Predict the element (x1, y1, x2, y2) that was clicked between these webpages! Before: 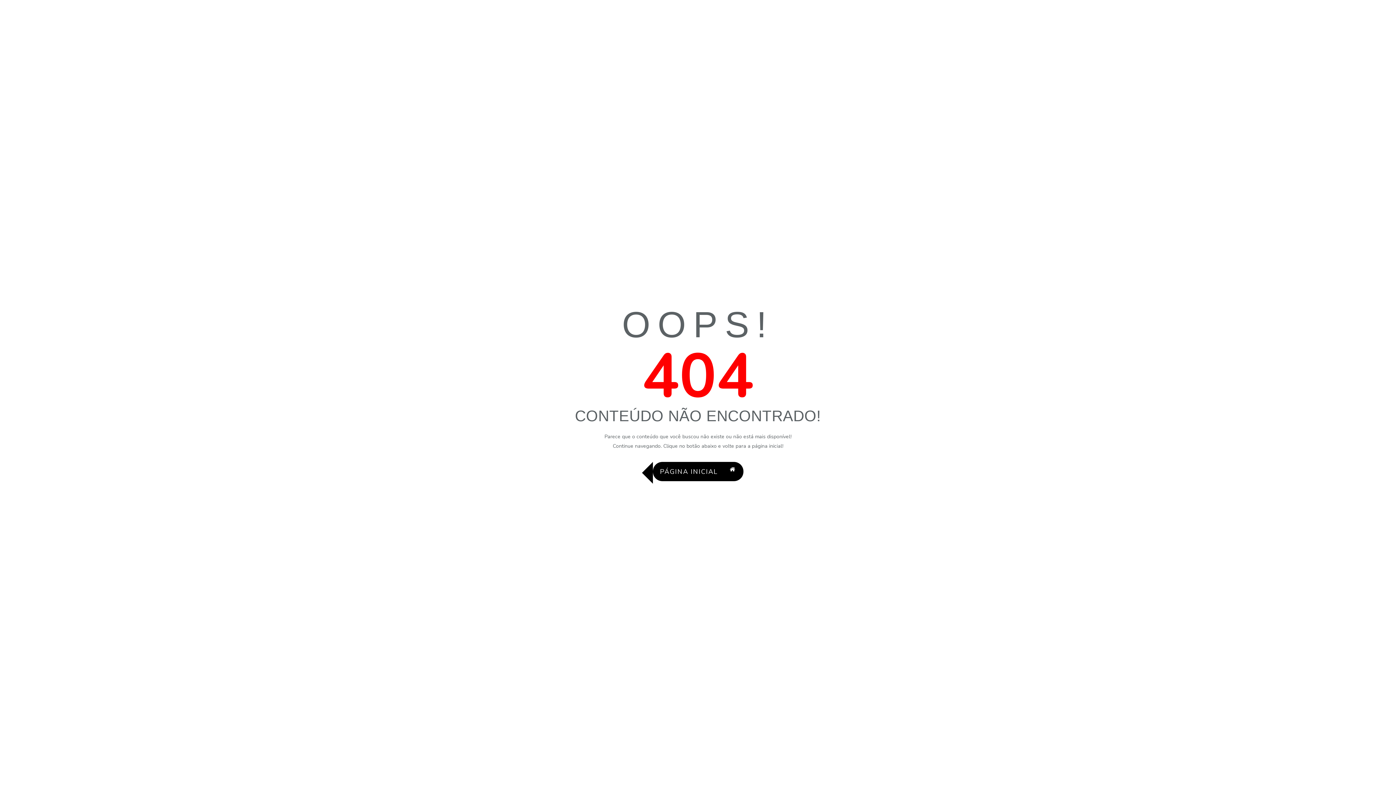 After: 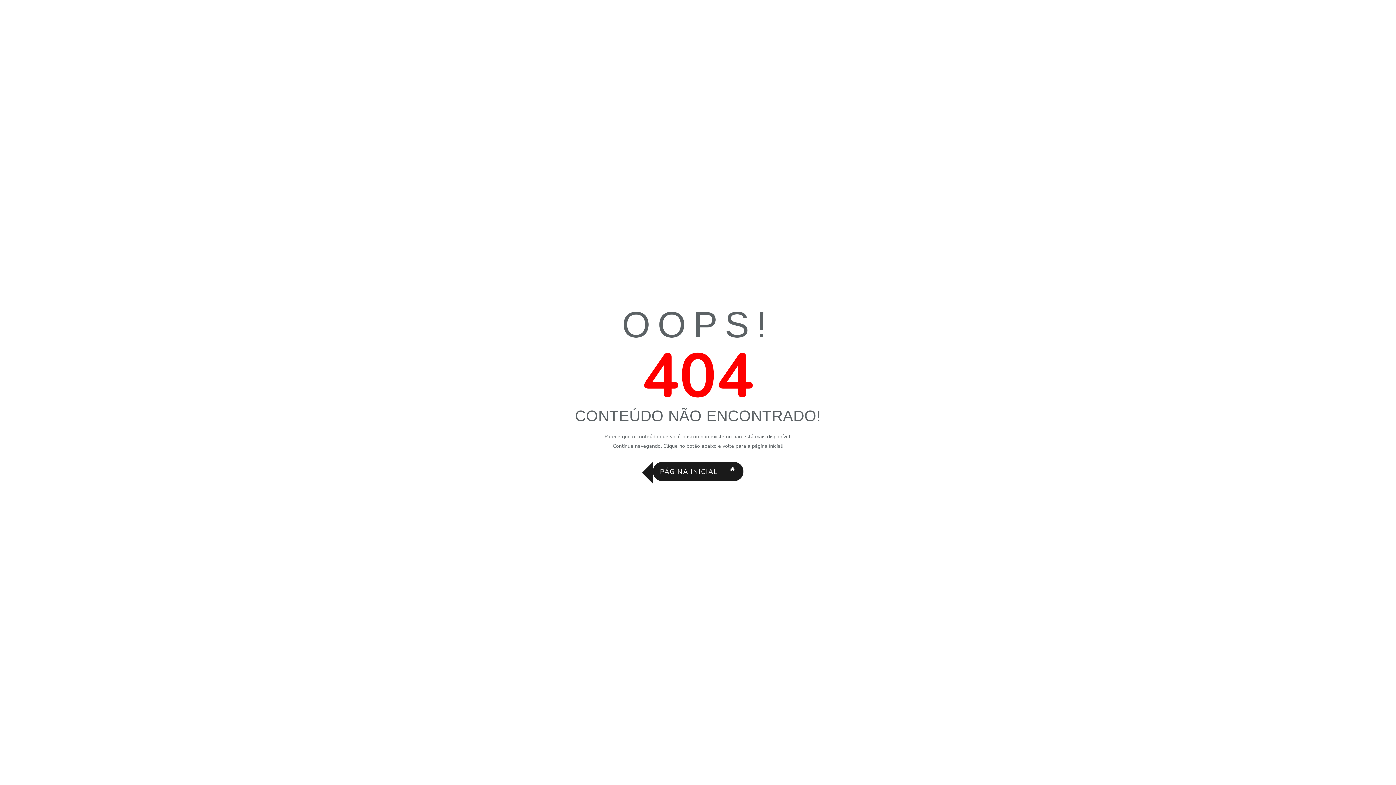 Action: bbox: (652, 462, 743, 481) label: PÁGINA INICIAL